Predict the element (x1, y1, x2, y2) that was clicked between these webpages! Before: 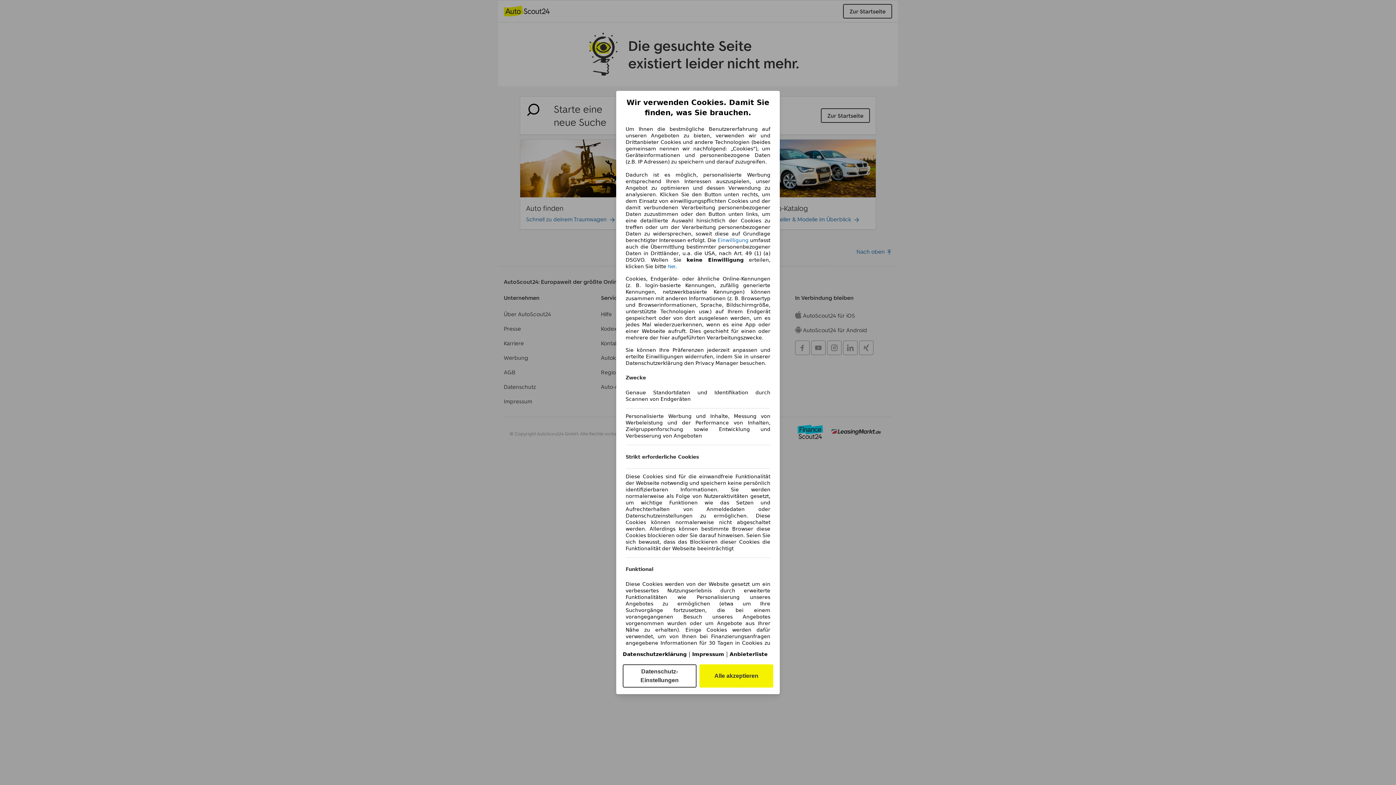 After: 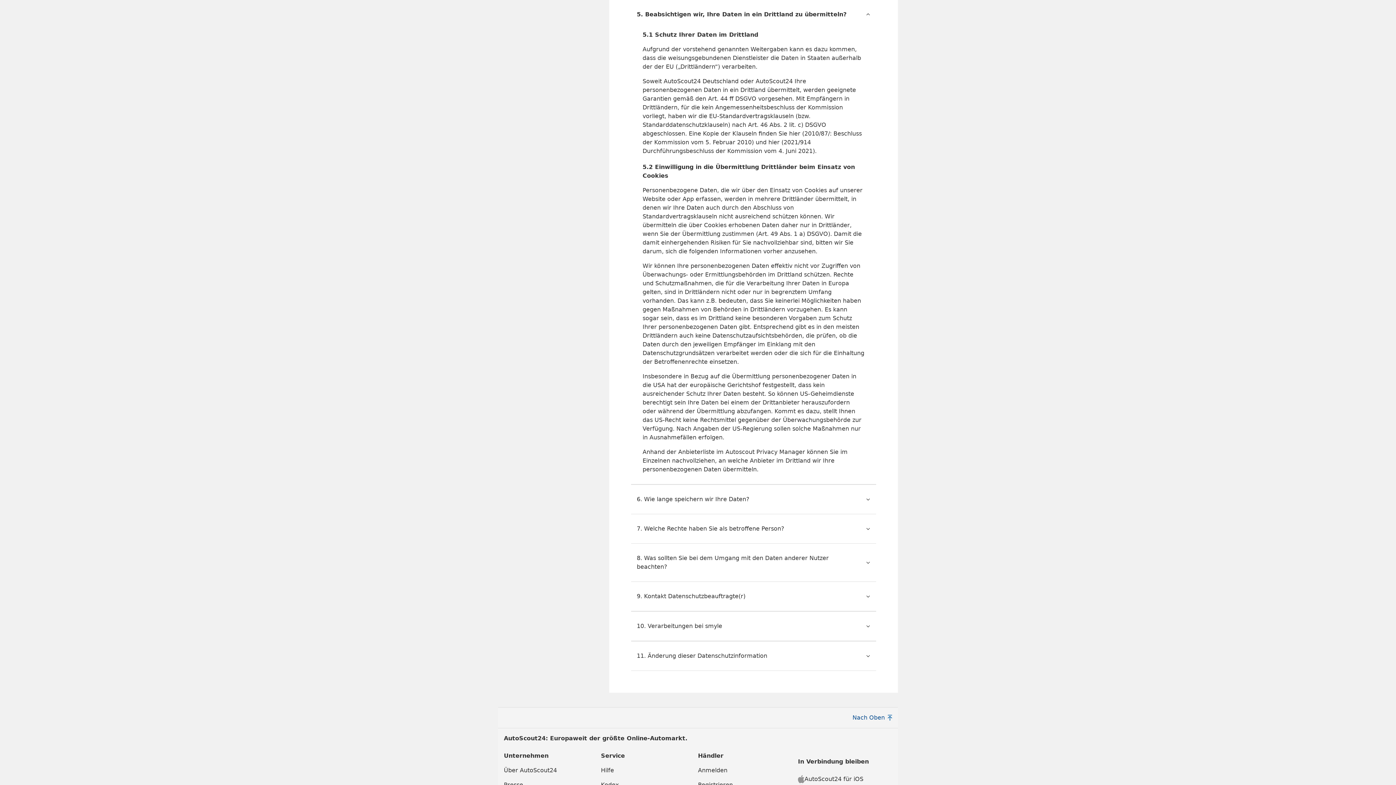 Action: bbox: (717, 237, 748, 243) label: Einwilligung